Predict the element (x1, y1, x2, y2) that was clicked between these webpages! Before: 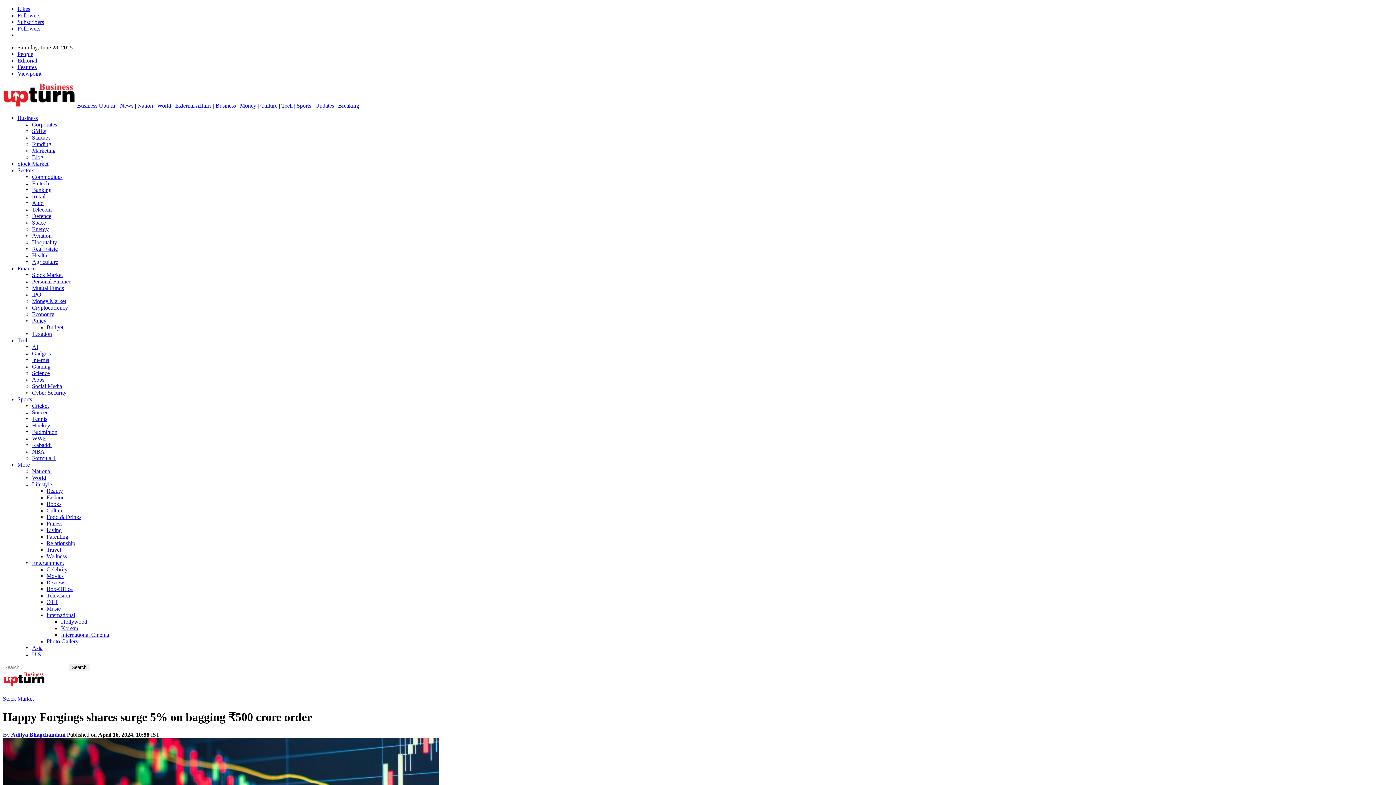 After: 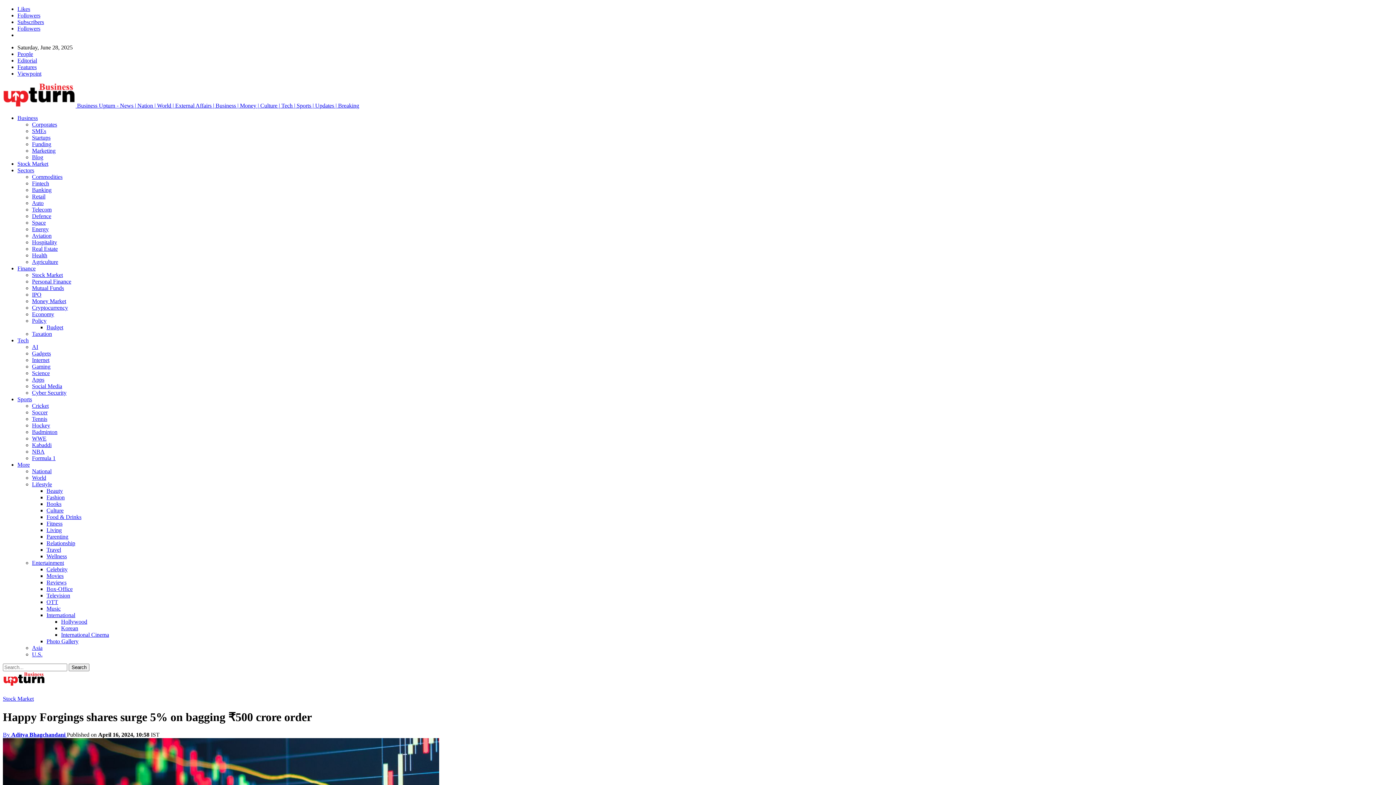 Action: bbox: (17, 12, 40, 18) label: Followers